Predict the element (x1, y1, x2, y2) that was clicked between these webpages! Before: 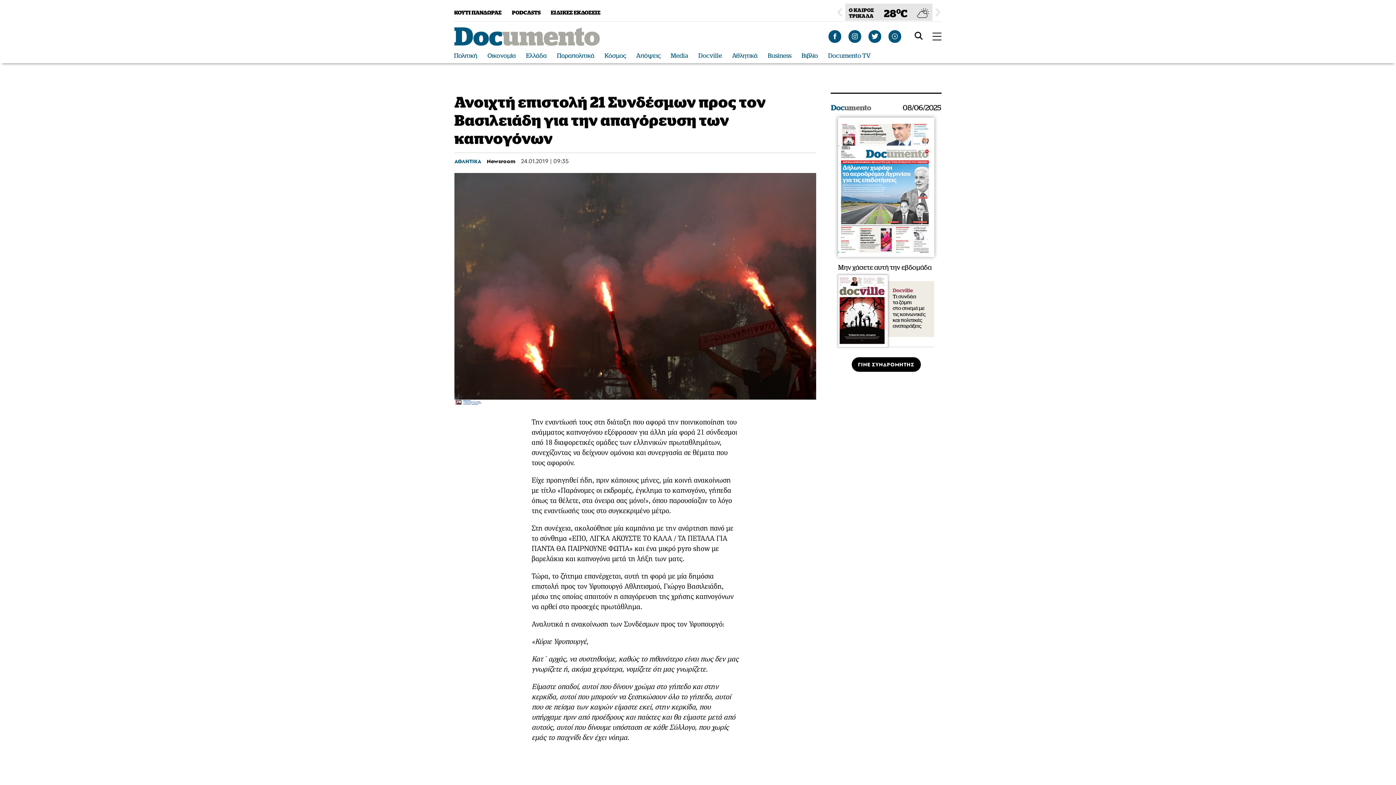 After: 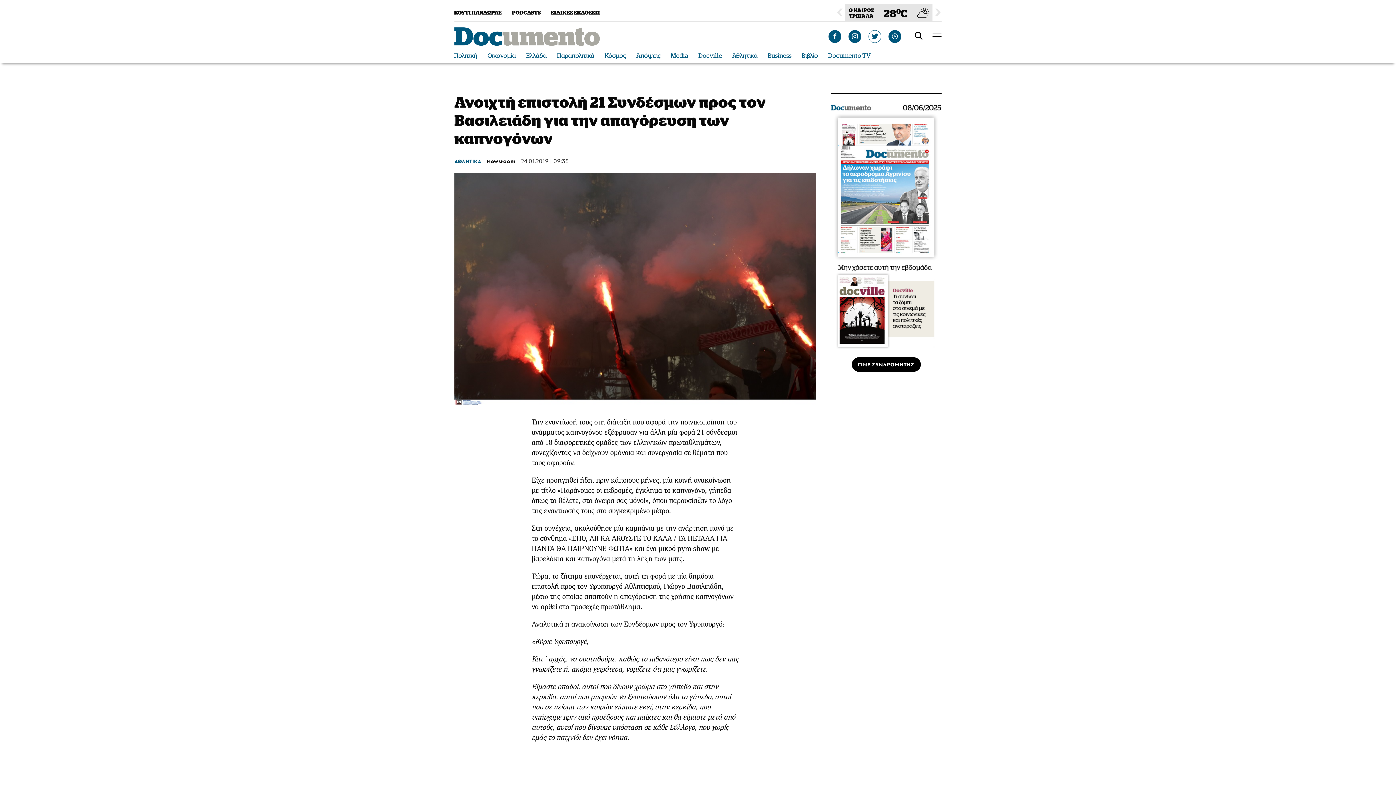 Action: bbox: (869, 30, 881, 42)